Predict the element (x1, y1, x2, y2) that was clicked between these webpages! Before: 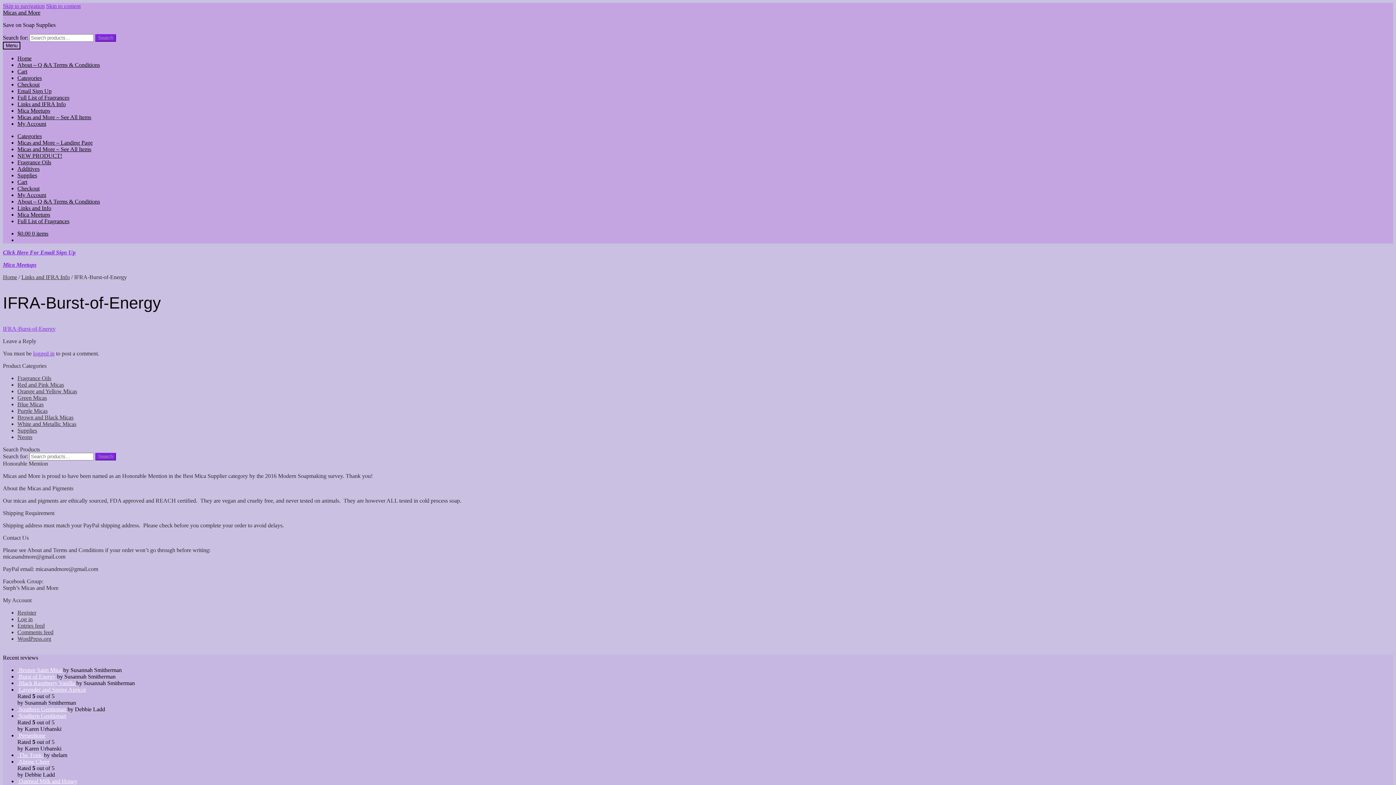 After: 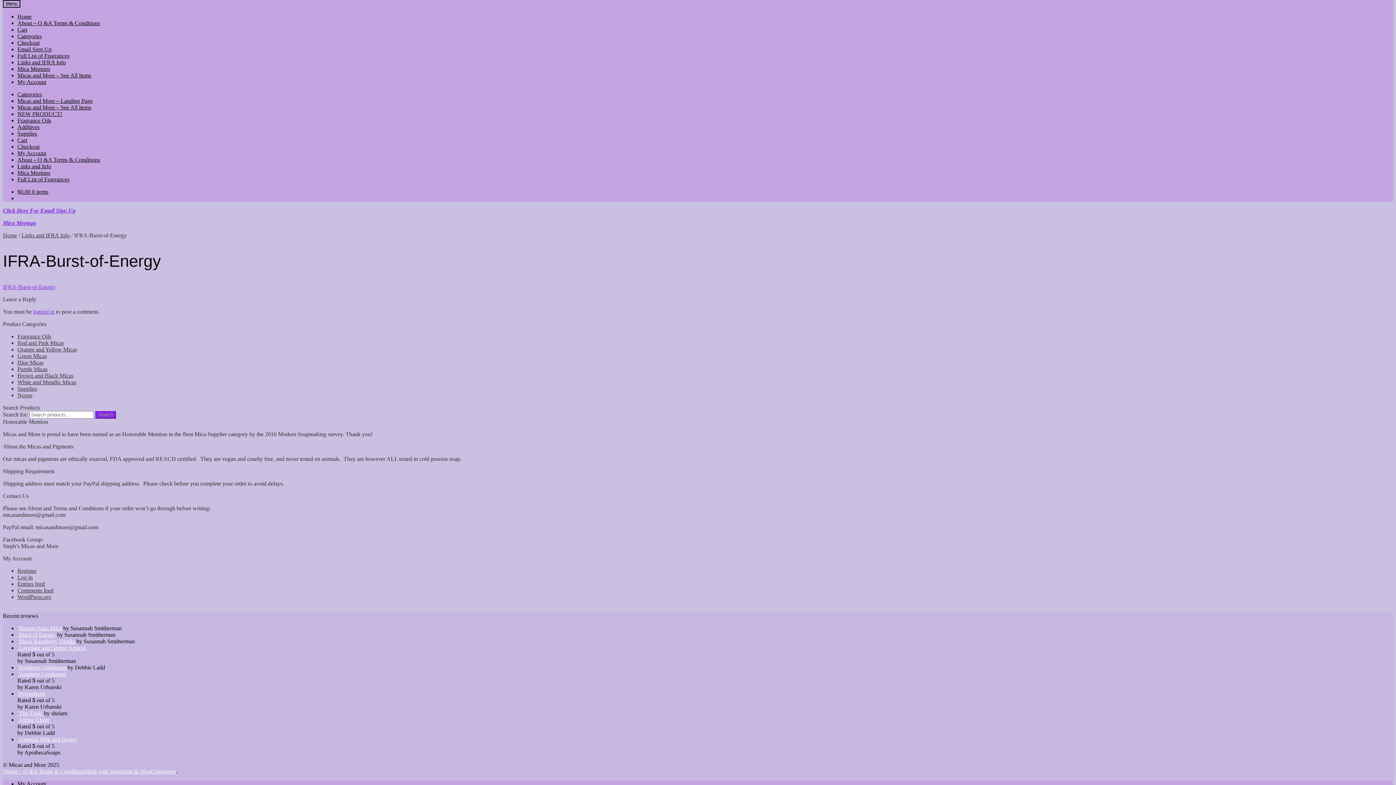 Action: label: Skip to navigation bbox: (2, 2, 44, 9)